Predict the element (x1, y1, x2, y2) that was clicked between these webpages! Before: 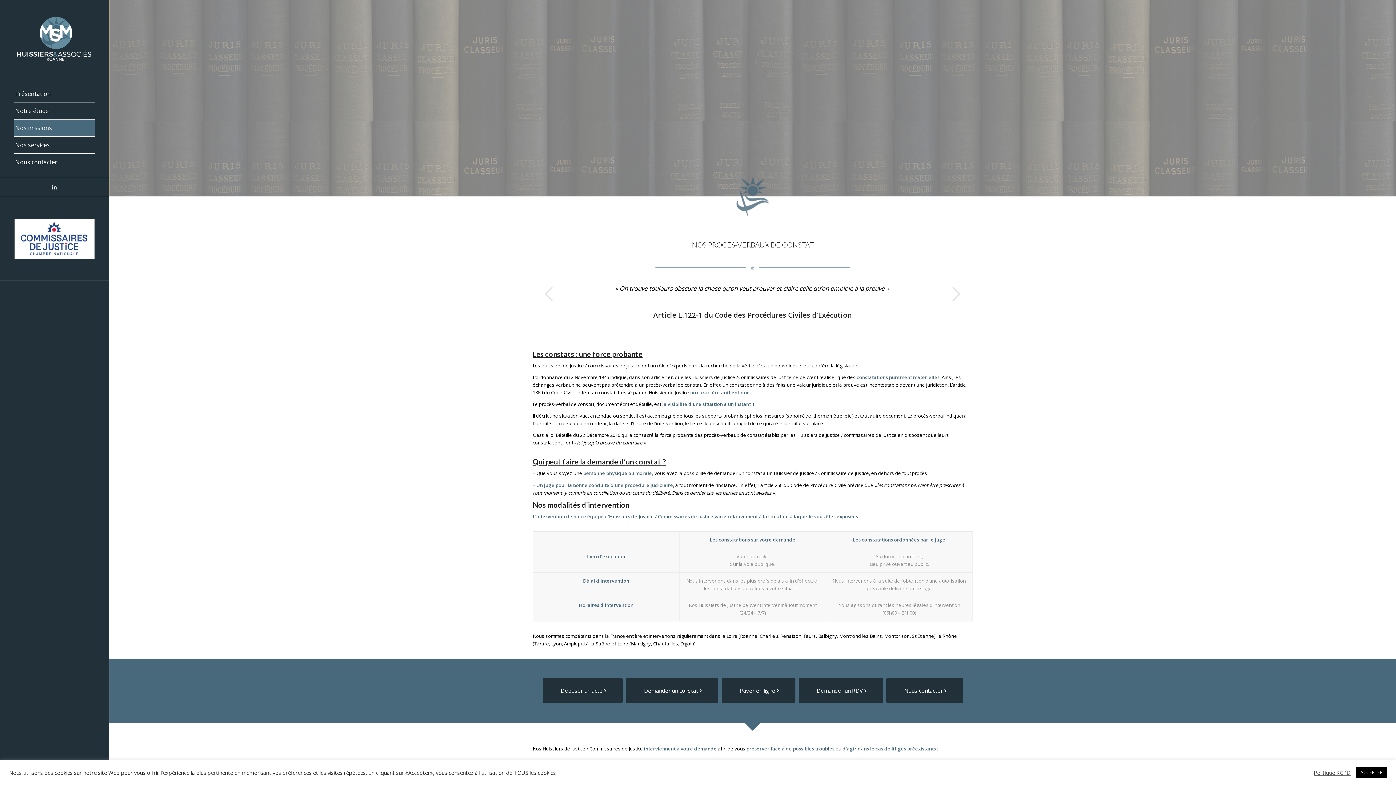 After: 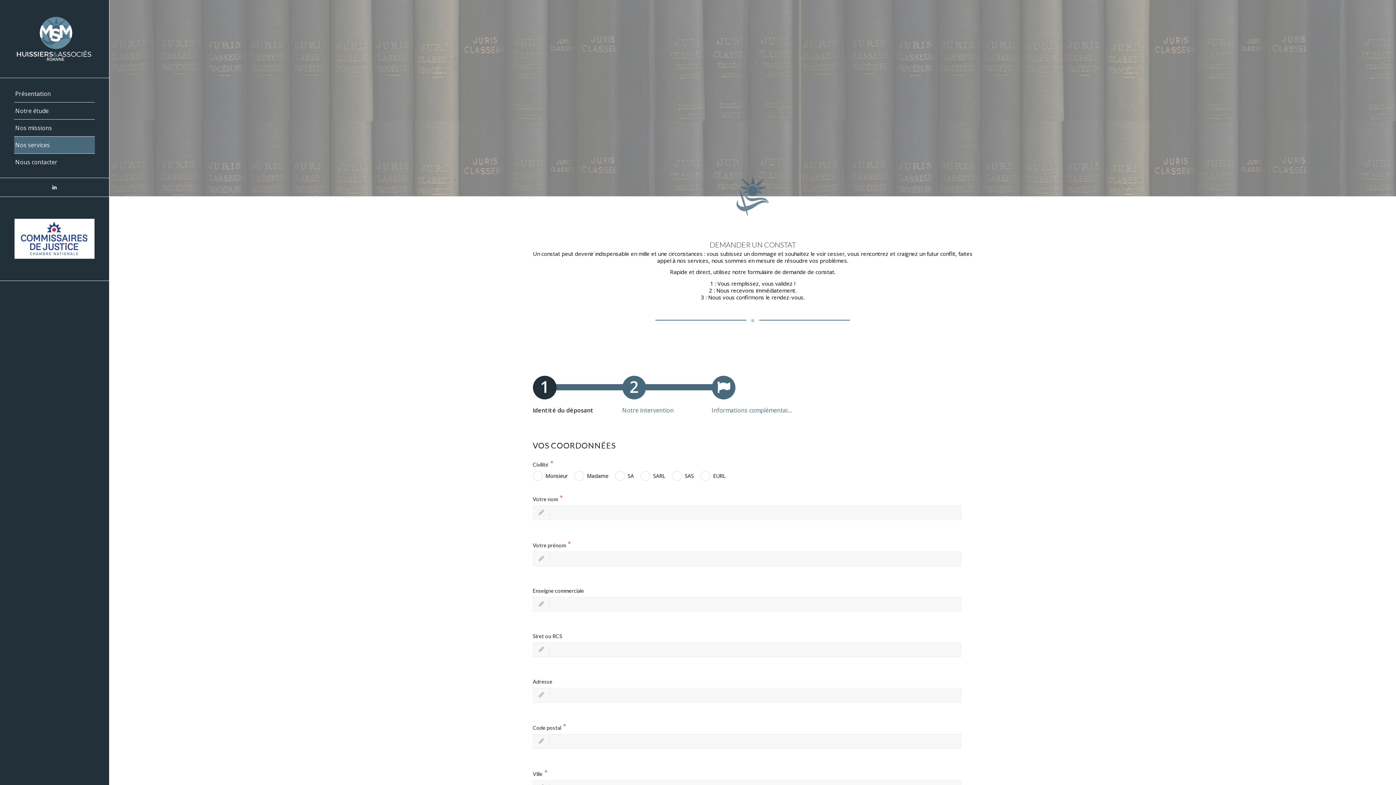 Action: label: Demander un constat bbox: (626, 678, 718, 703)